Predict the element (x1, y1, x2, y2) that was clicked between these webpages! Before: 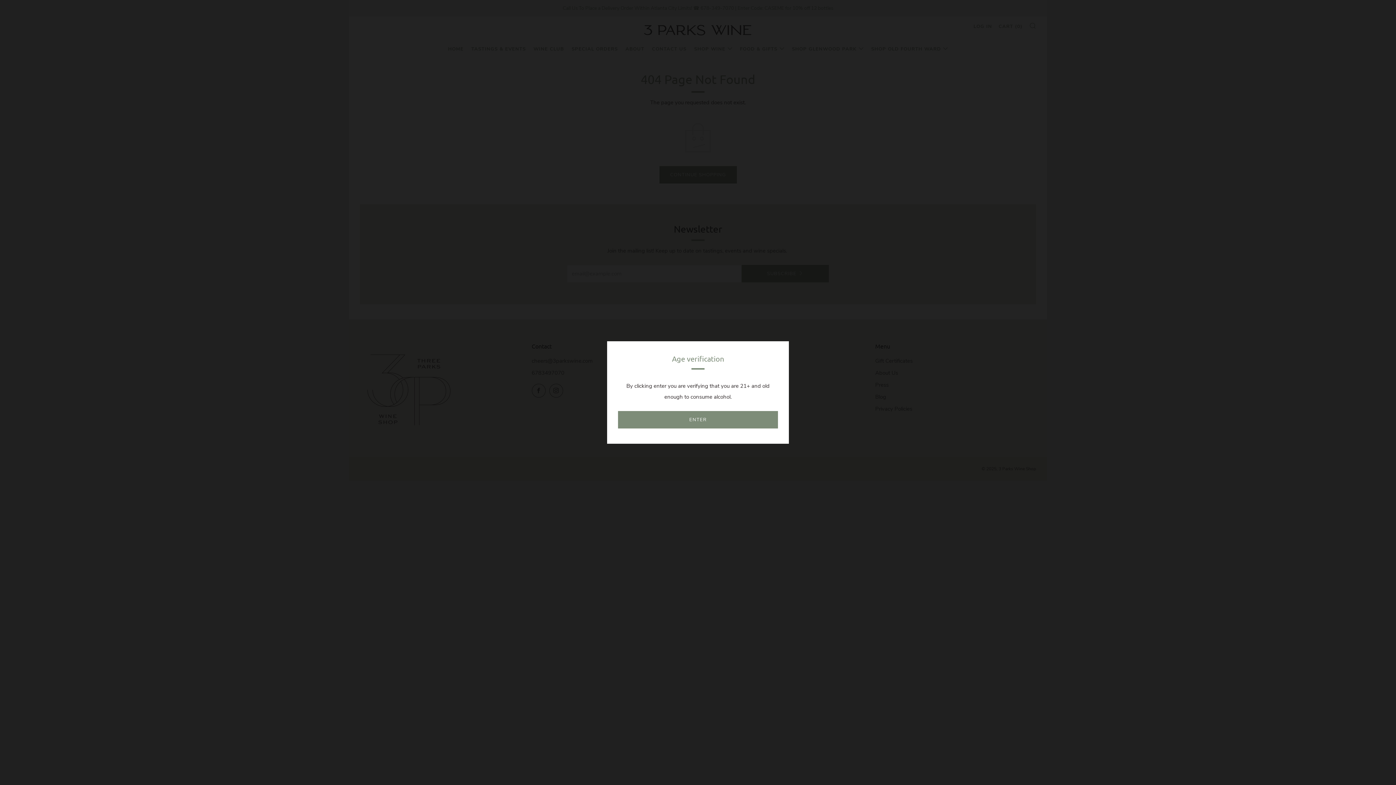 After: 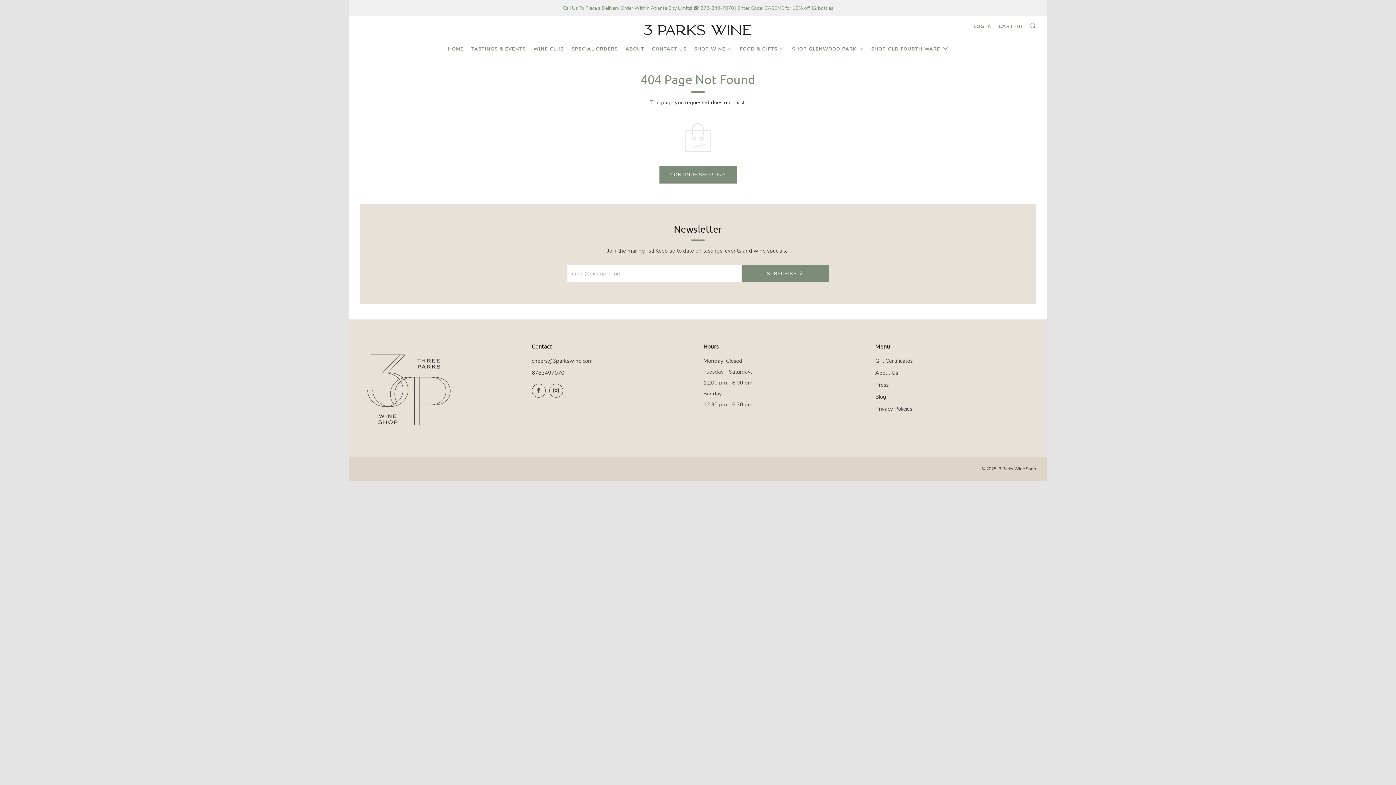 Action: bbox: (618, 411, 778, 428) label: ENTER